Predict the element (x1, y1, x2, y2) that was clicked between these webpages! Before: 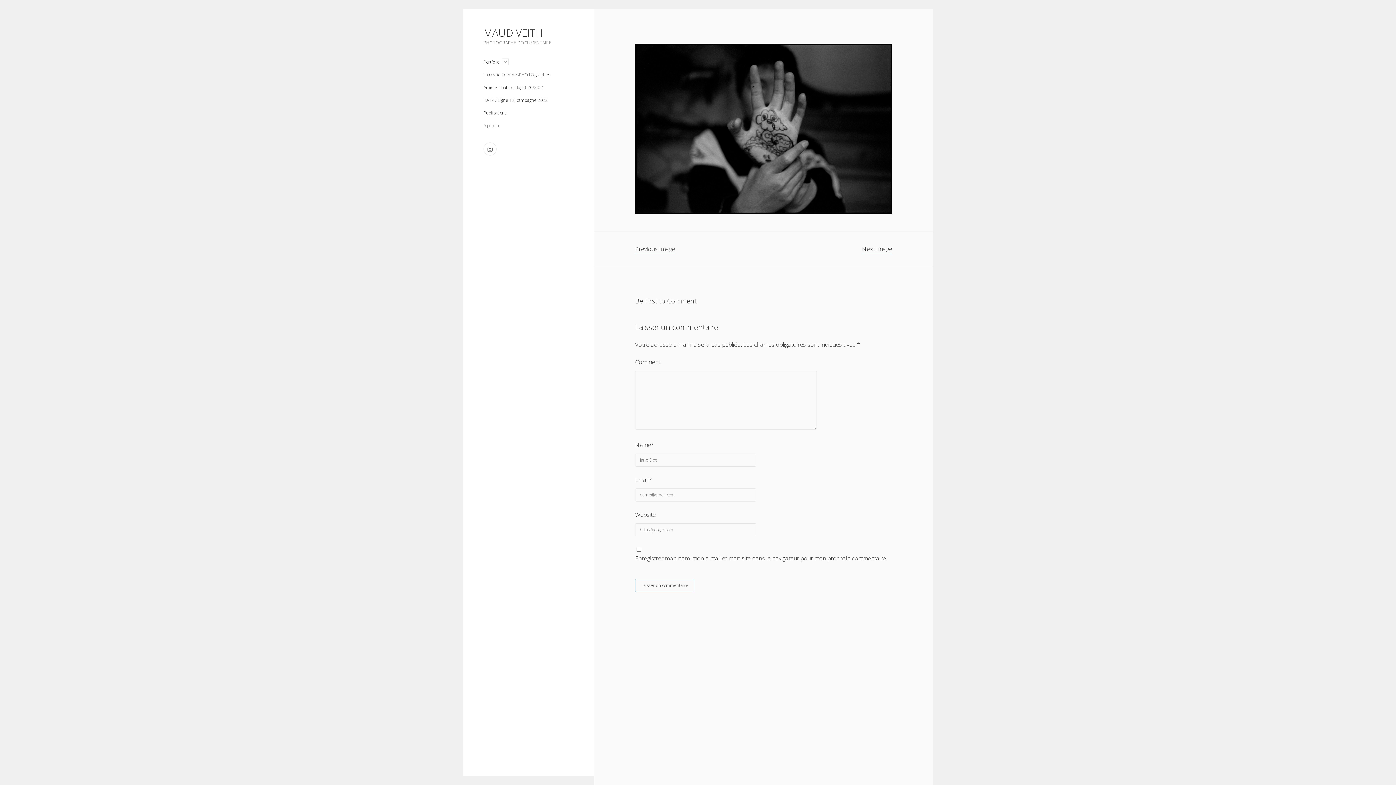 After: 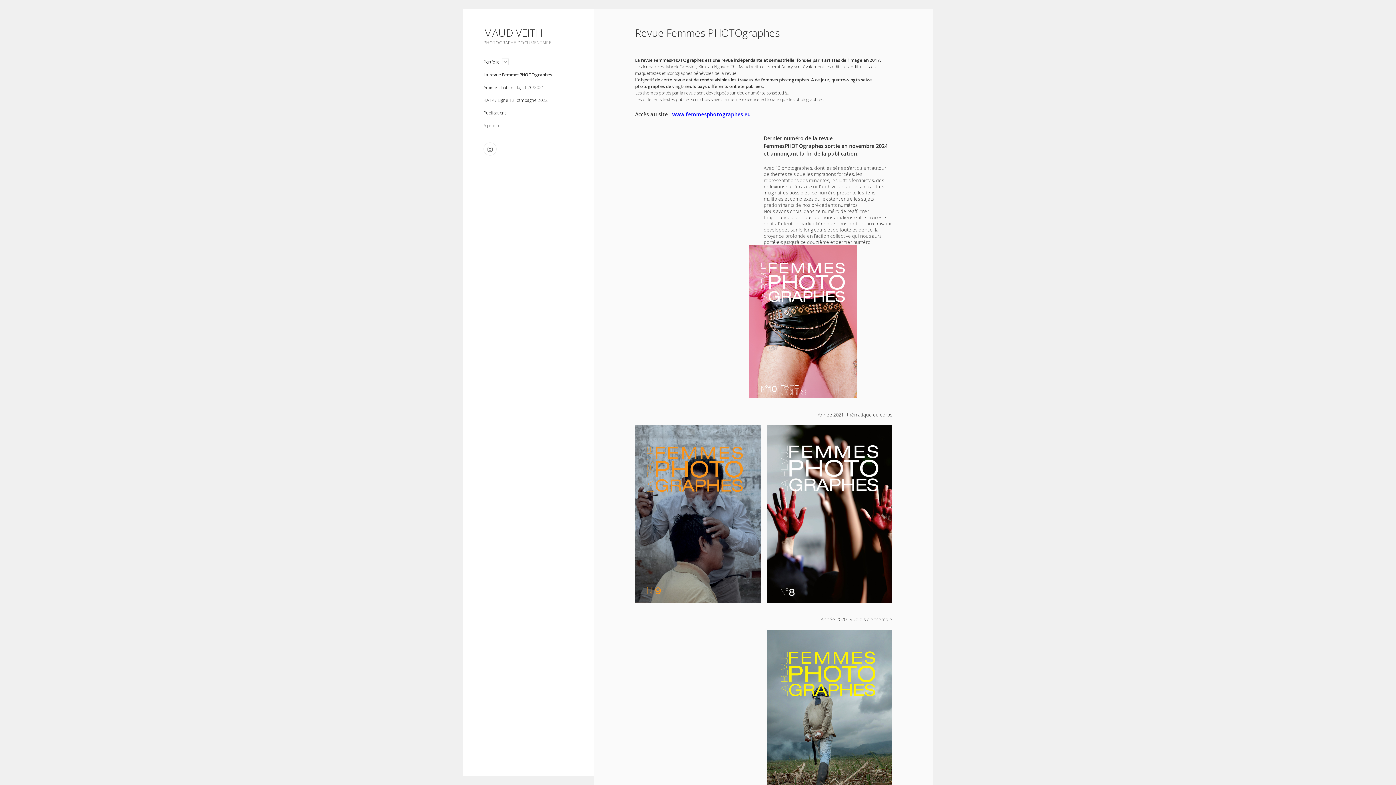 Action: bbox: (483, 71, 550, 78) label: La revue FemmesPHOTOgraphes